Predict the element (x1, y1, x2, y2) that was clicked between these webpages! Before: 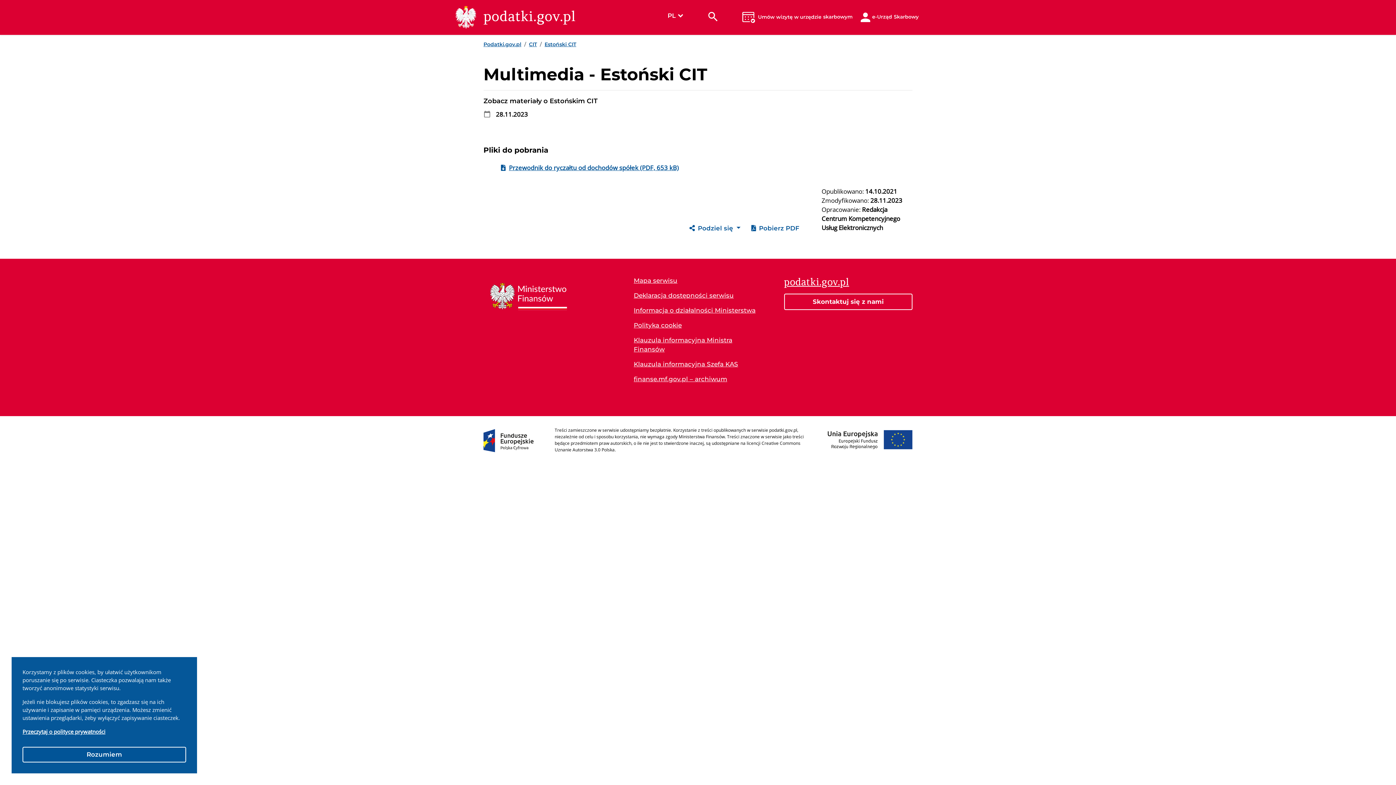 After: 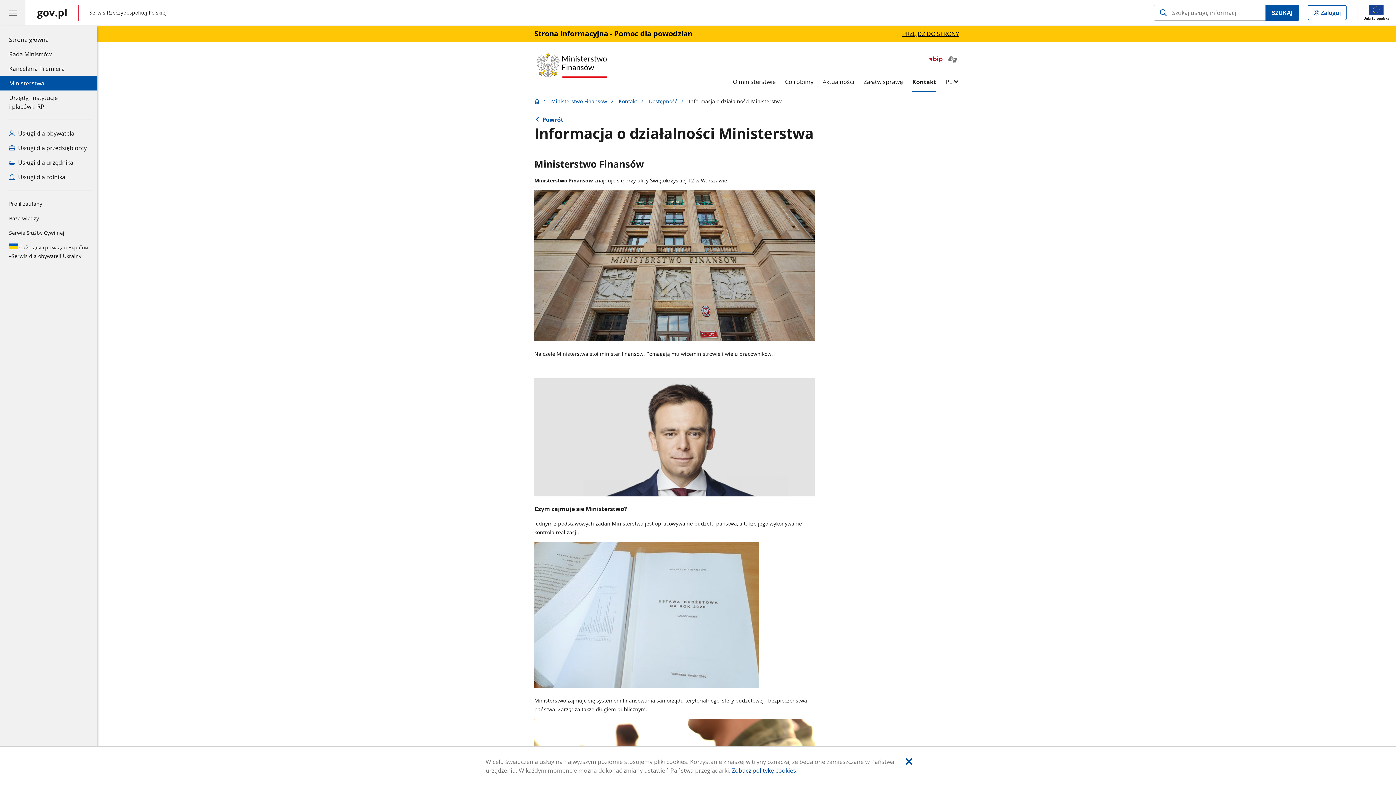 Action: label: Informacja o działalności Ministerstwa bbox: (633, 306, 755, 314)